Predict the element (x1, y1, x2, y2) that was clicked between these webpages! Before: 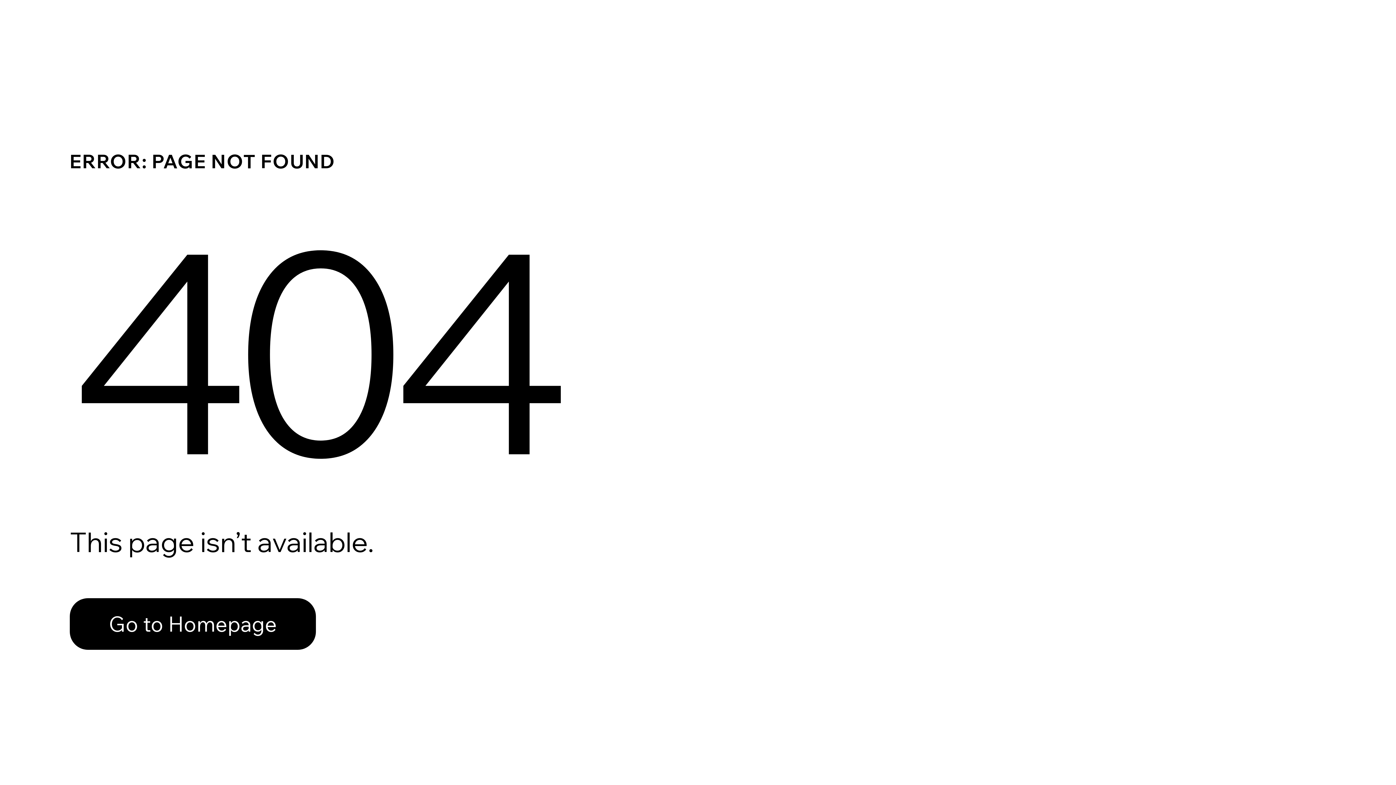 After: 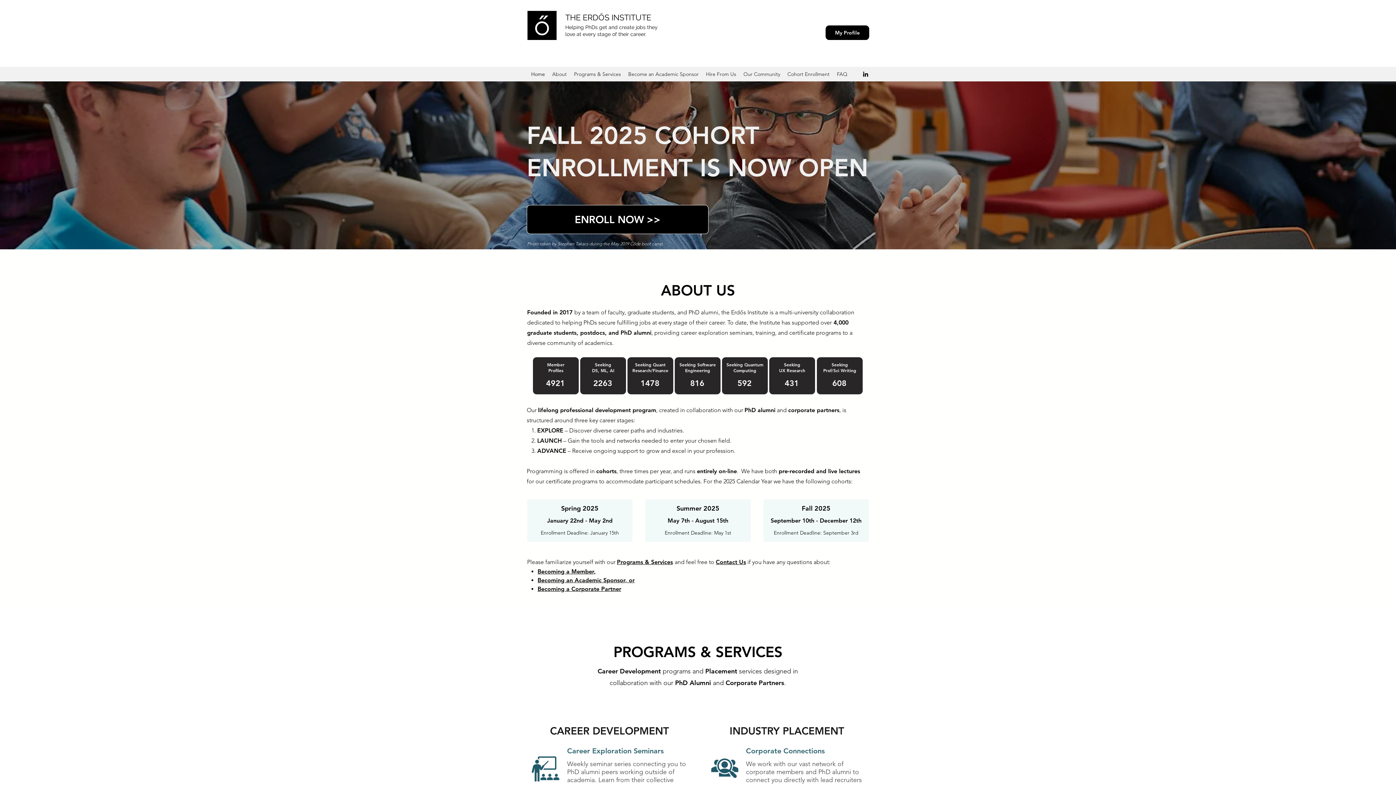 Action: bbox: (69, 598, 316, 650) label: Go to Homepage